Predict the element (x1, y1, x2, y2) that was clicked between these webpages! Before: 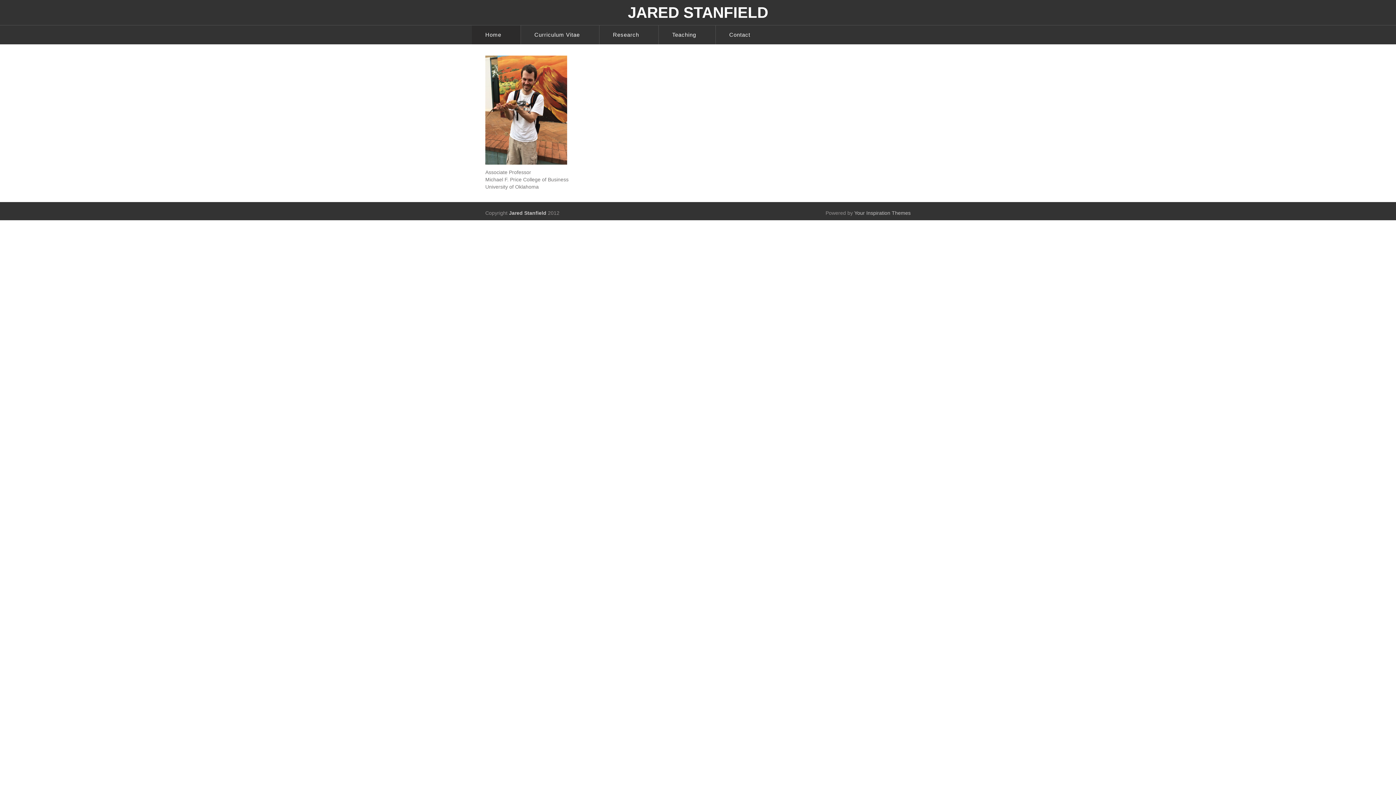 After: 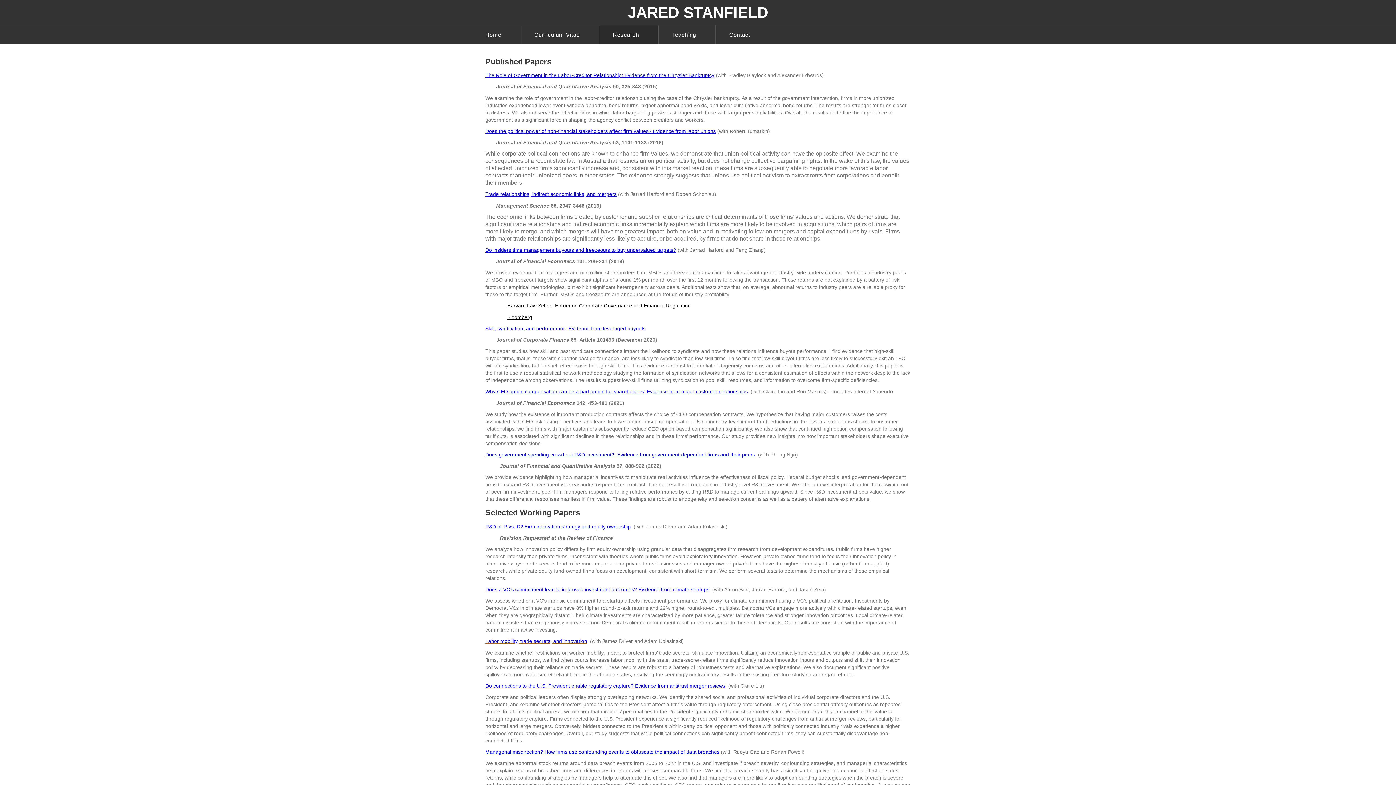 Action: label: Research
  bbox: (599, 25, 658, 44)